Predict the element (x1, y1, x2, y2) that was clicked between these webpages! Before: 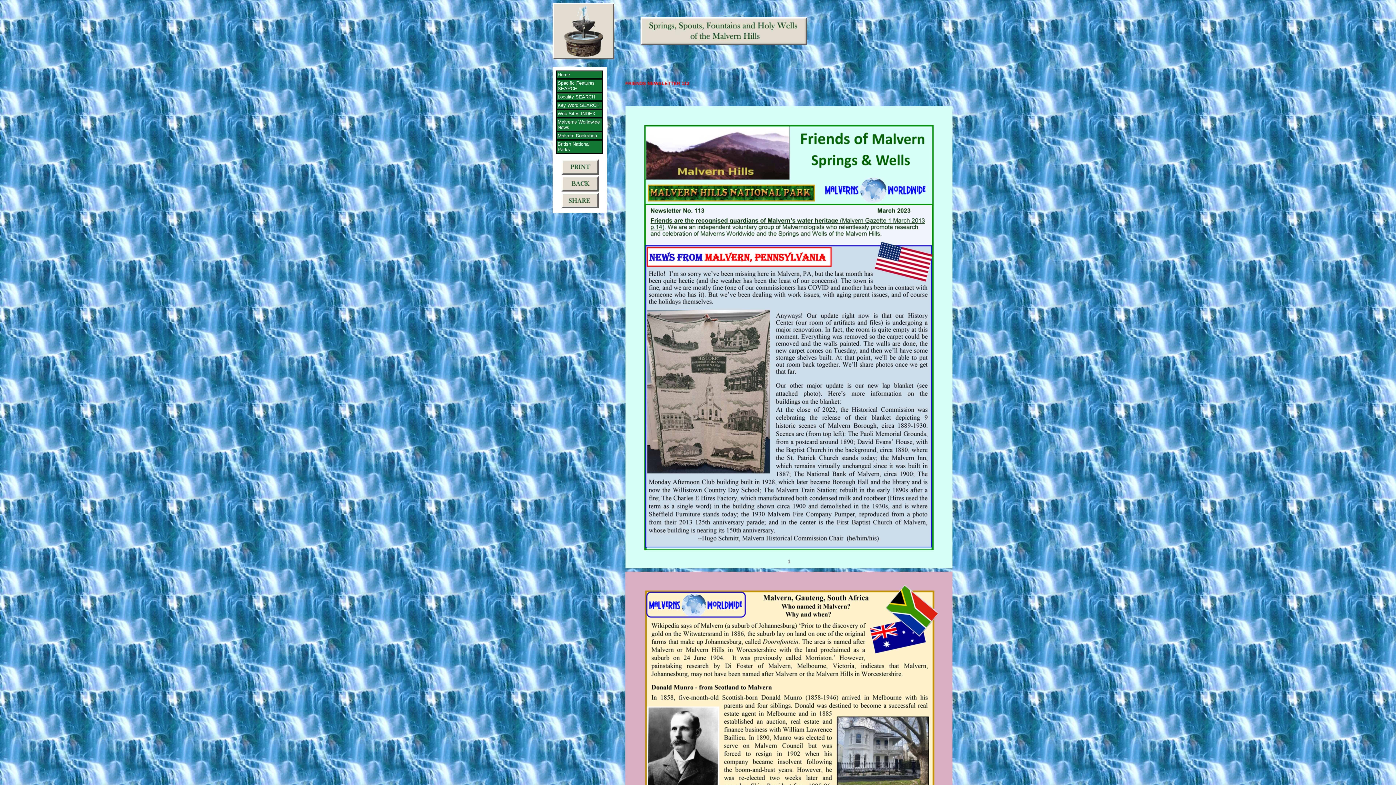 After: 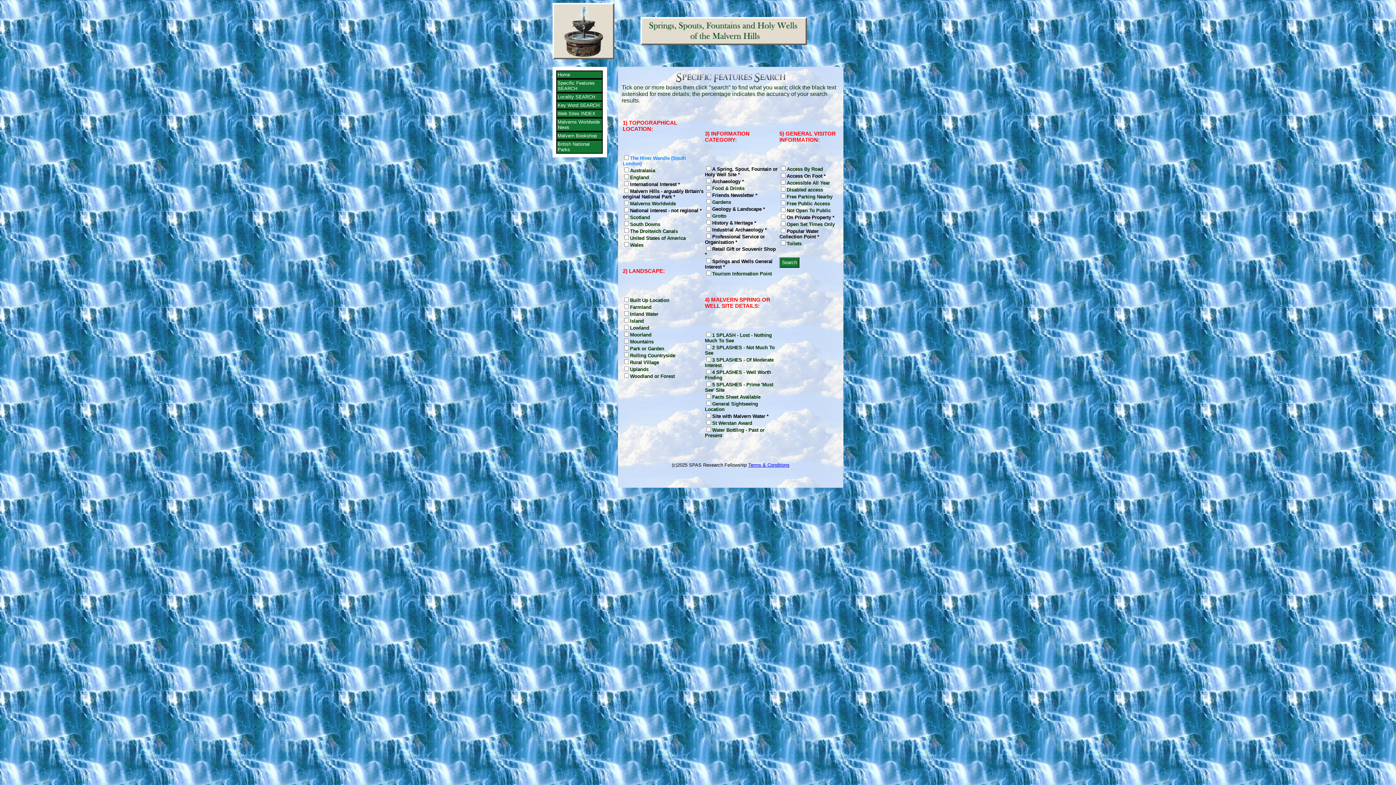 Action: bbox: (557, 80, 594, 91) label: Specific Features SEARCH